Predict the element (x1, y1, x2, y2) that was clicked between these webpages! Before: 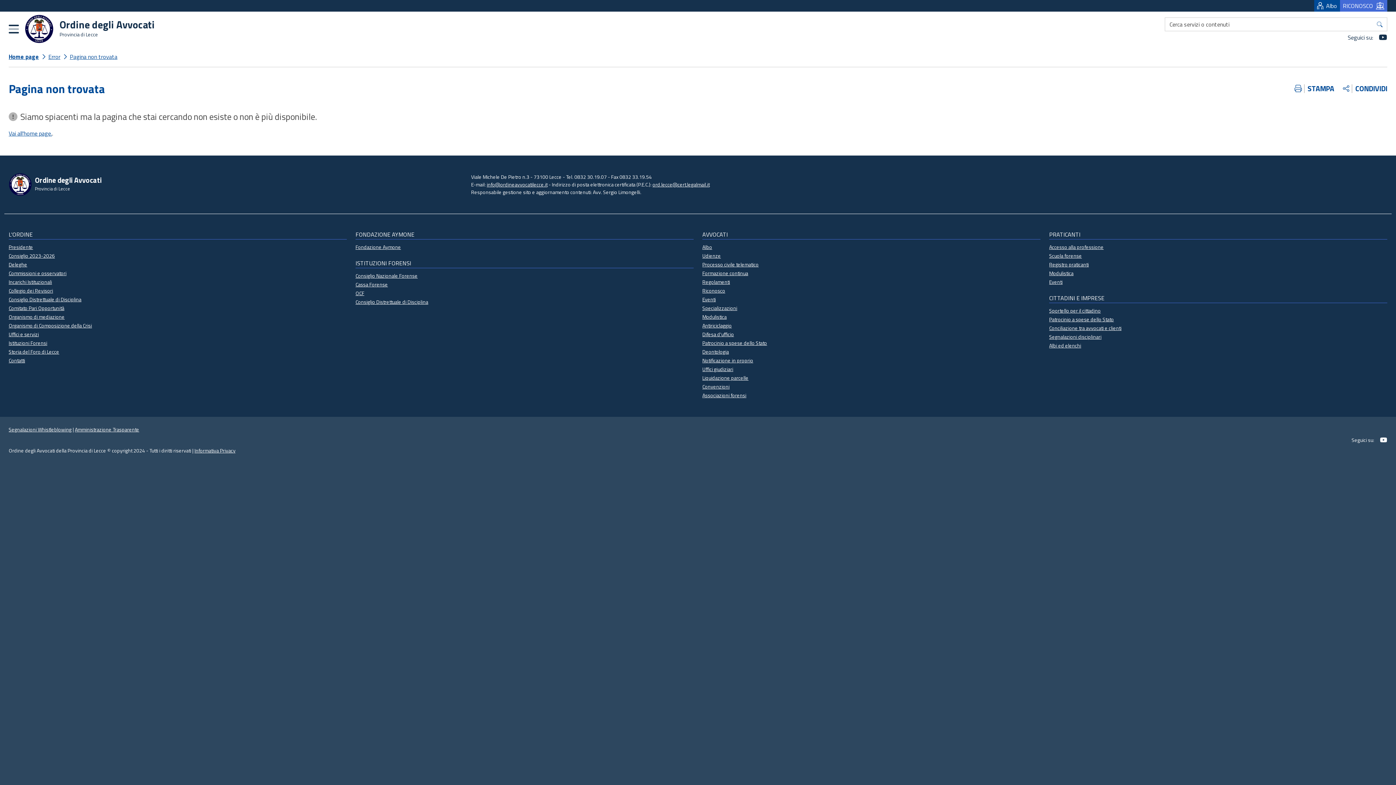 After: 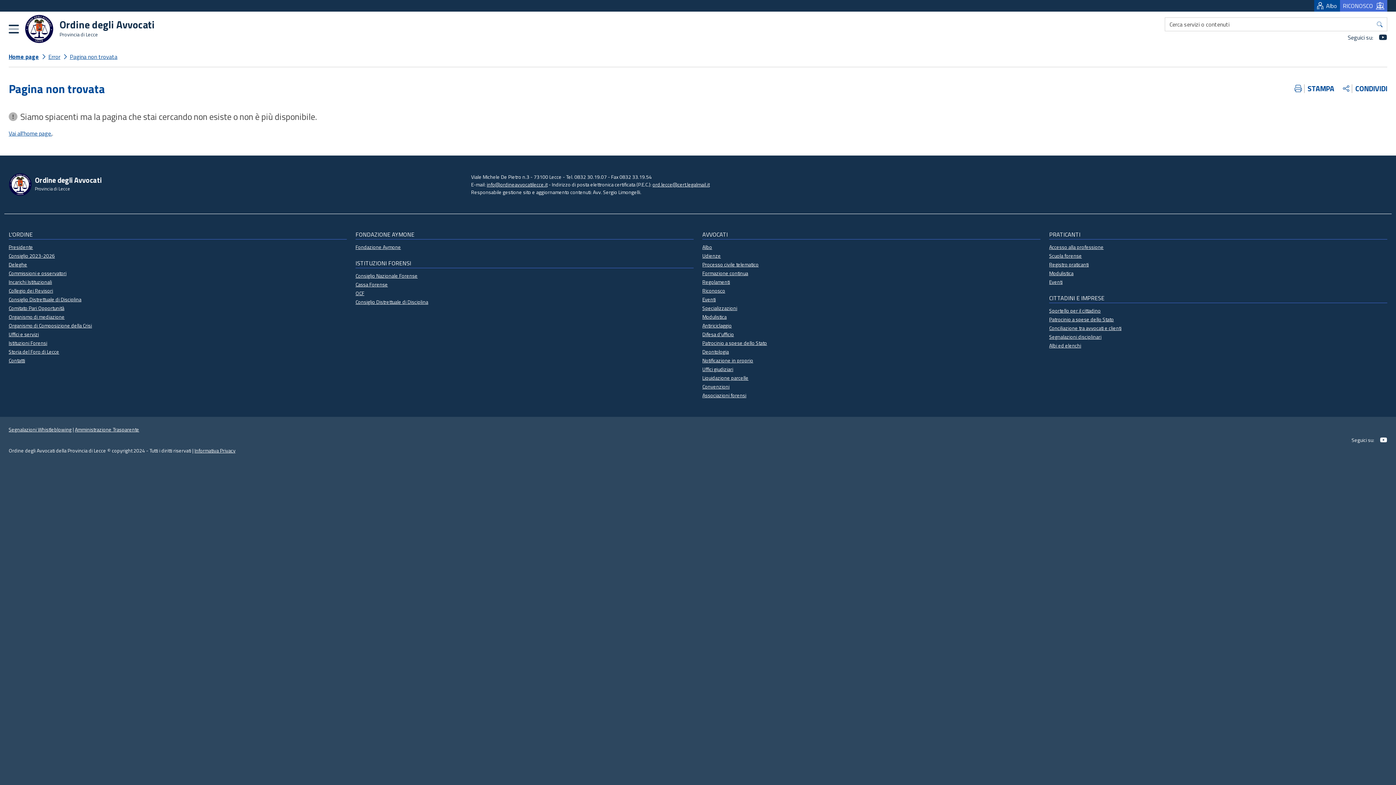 Action: bbox: (74, 425, 139, 433) label: Amministrazione Trasparente